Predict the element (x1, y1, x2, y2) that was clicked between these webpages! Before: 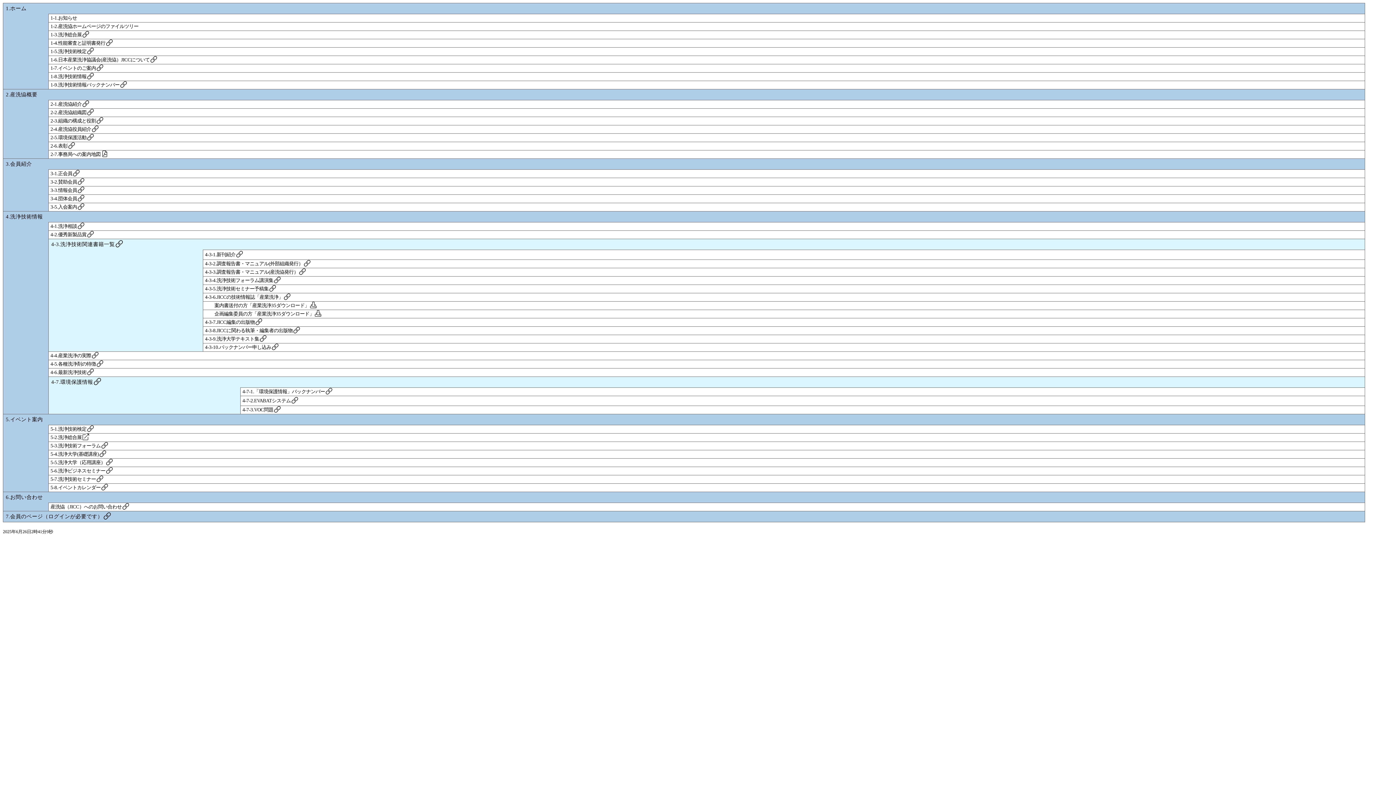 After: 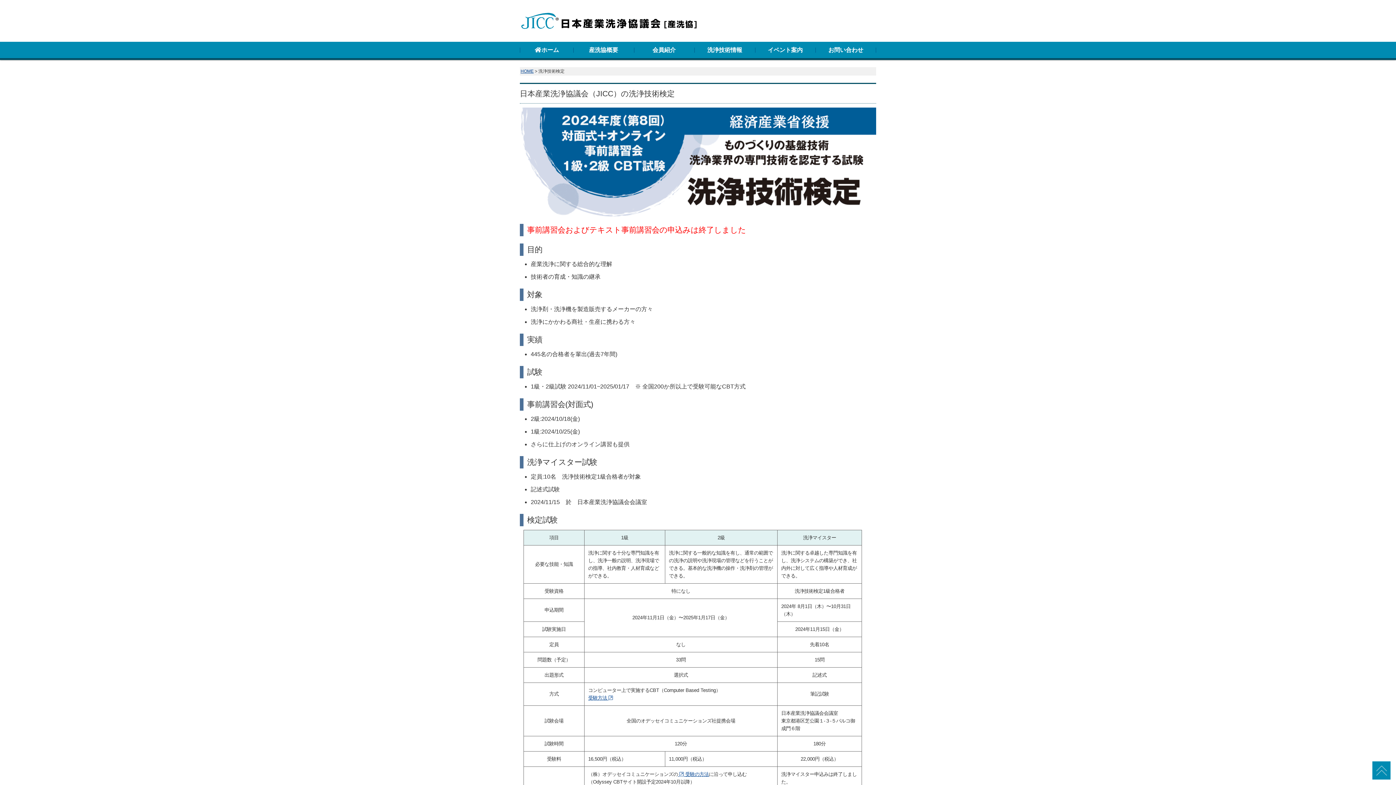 Action: bbox: (50, 48, 94, 54) label: 1-5.洗浄技術検定